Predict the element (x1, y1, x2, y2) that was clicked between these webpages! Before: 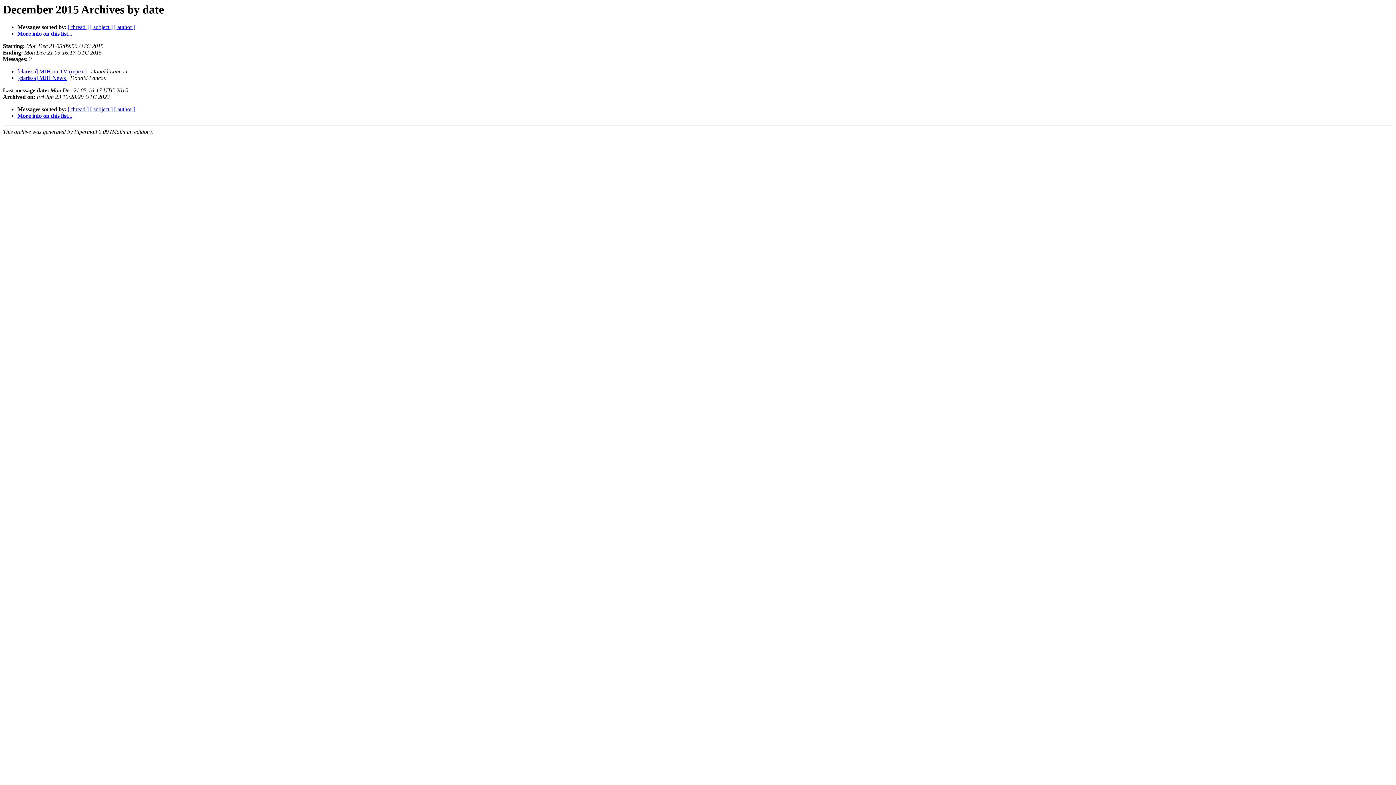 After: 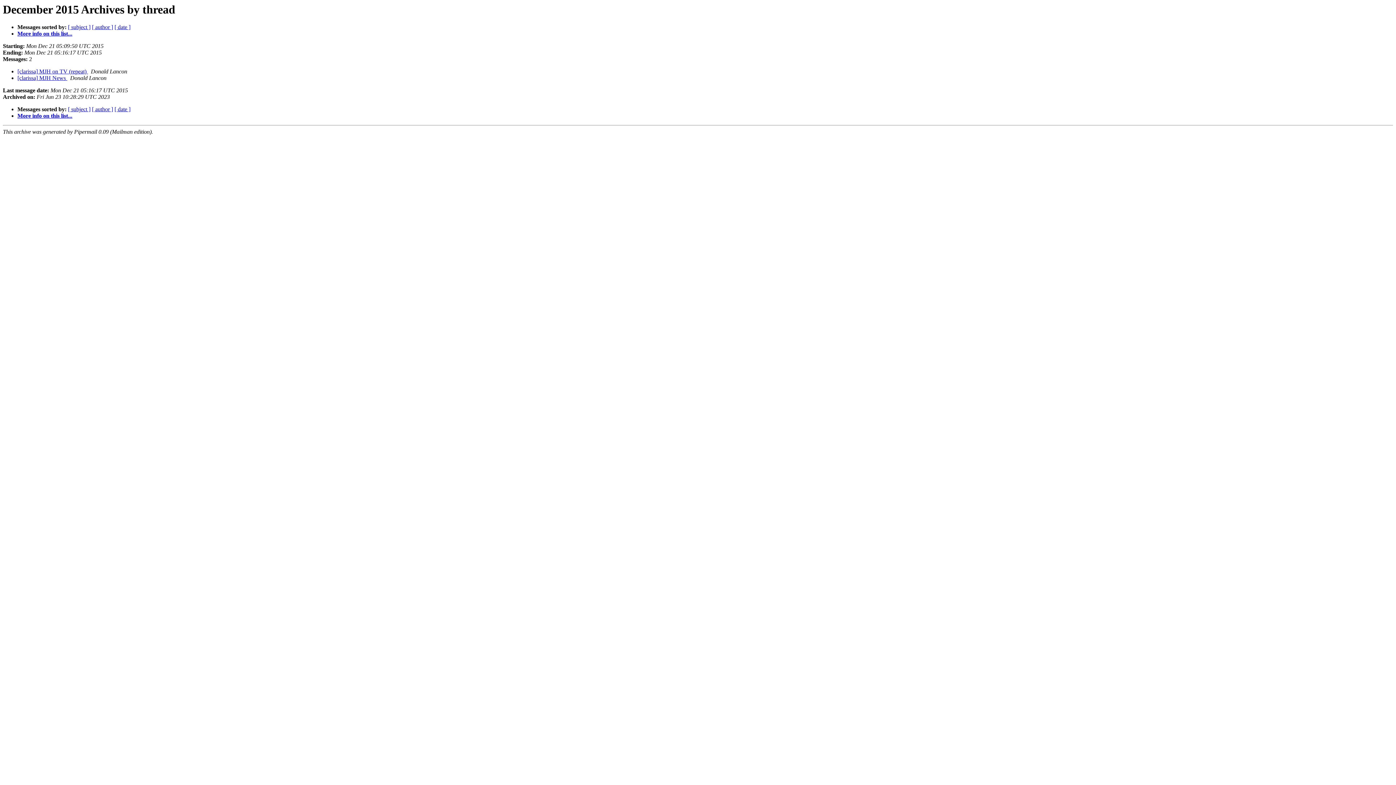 Action: bbox: (68, 24, 88, 30) label: [ thread ]